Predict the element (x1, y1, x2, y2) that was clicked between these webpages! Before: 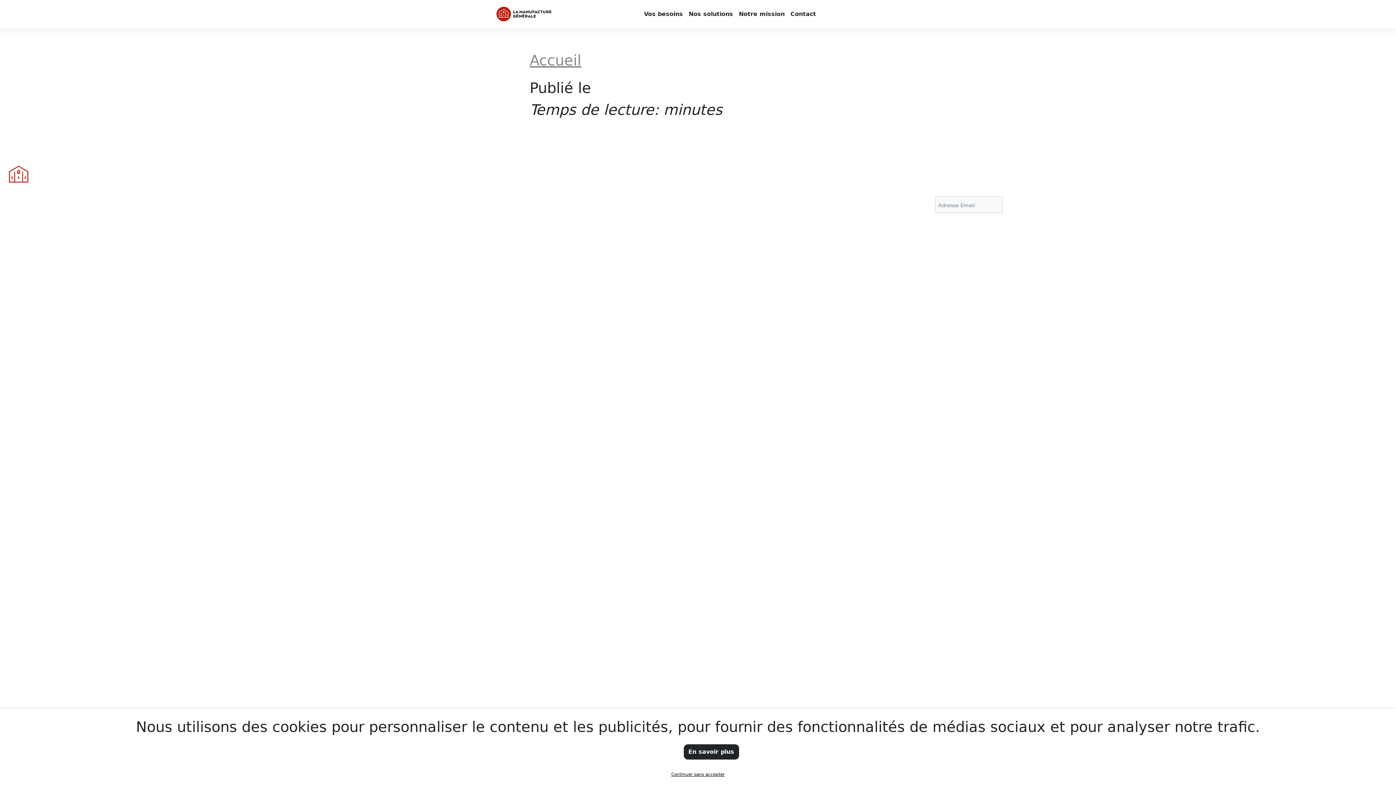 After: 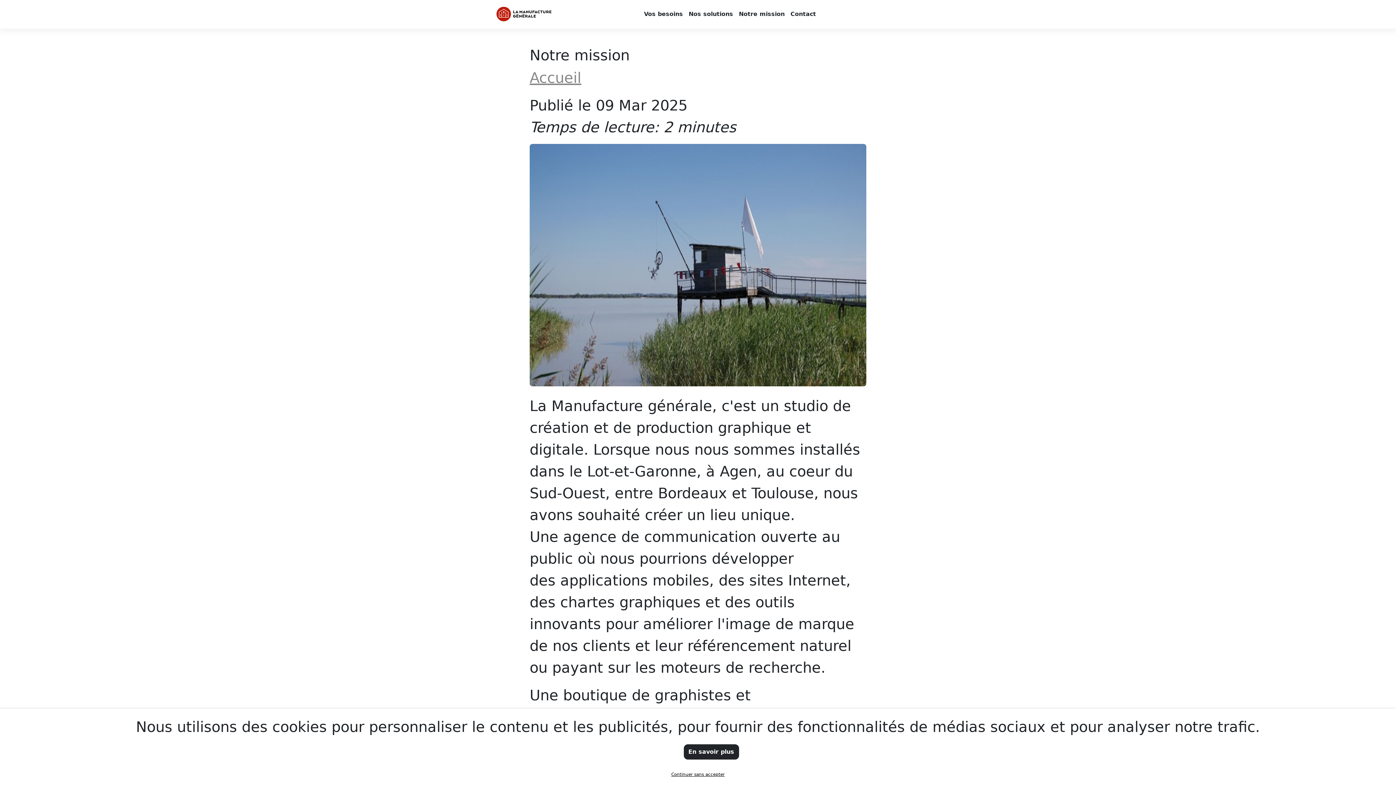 Action: bbox: (702, 182, 742, 189) label: Notre mission